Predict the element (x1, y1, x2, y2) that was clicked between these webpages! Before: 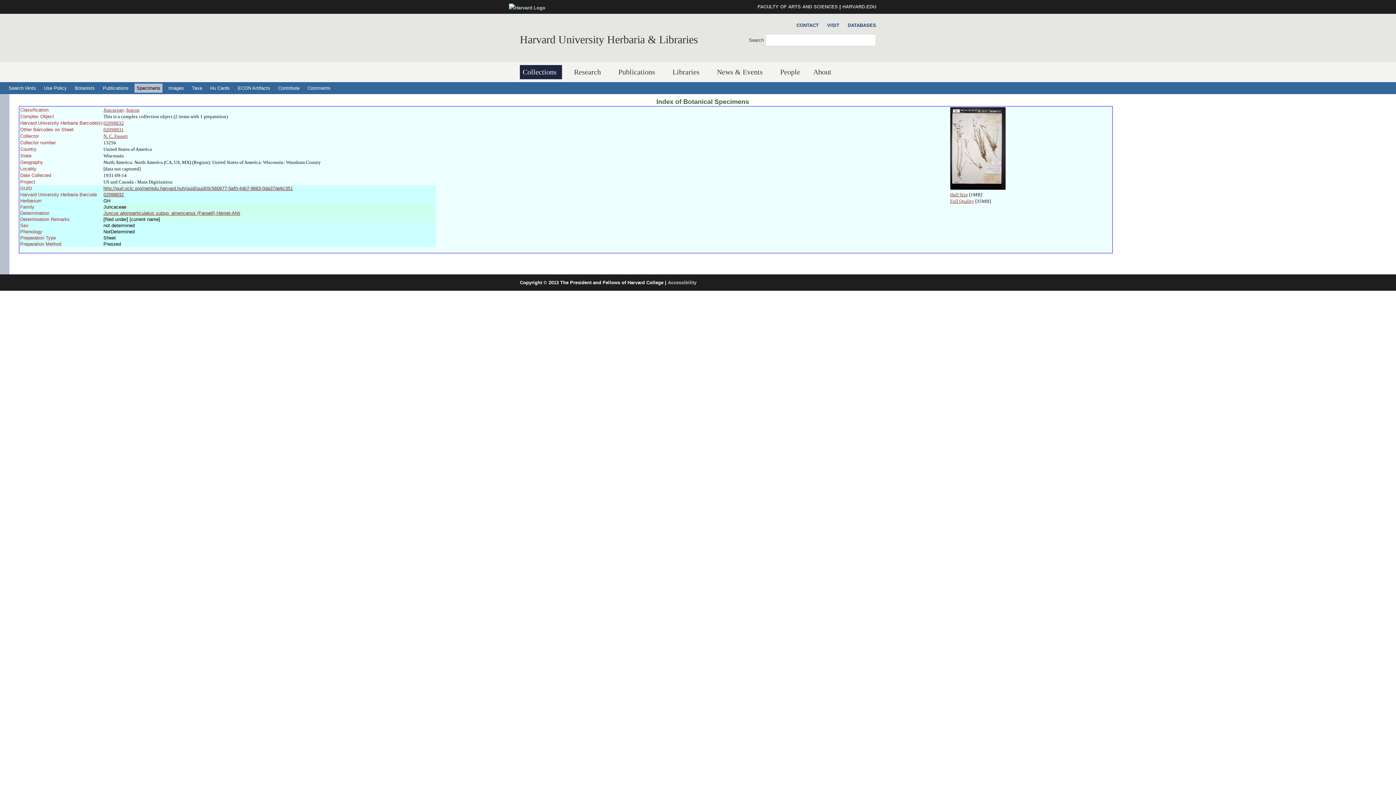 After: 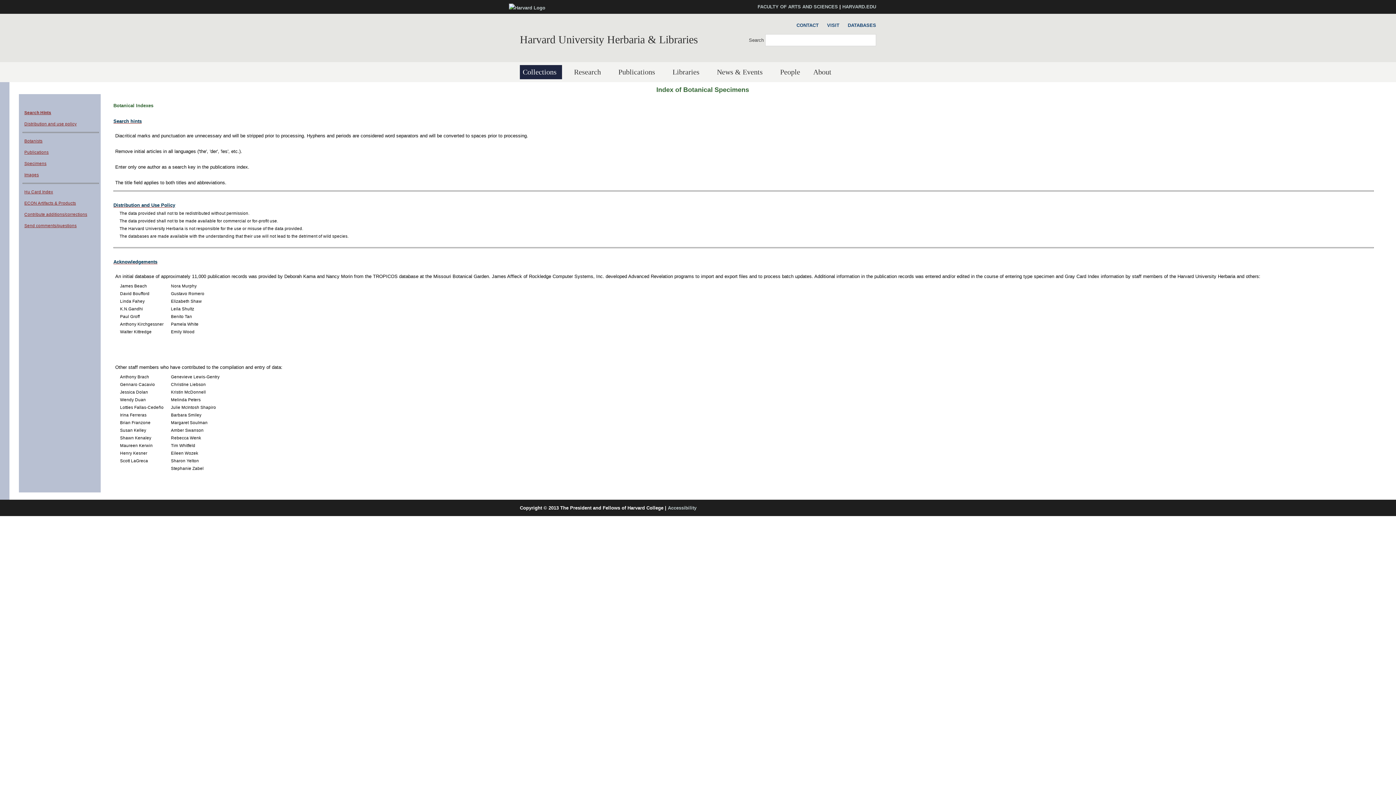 Action: label: Use Policy bbox: (41, 83, 69, 92)